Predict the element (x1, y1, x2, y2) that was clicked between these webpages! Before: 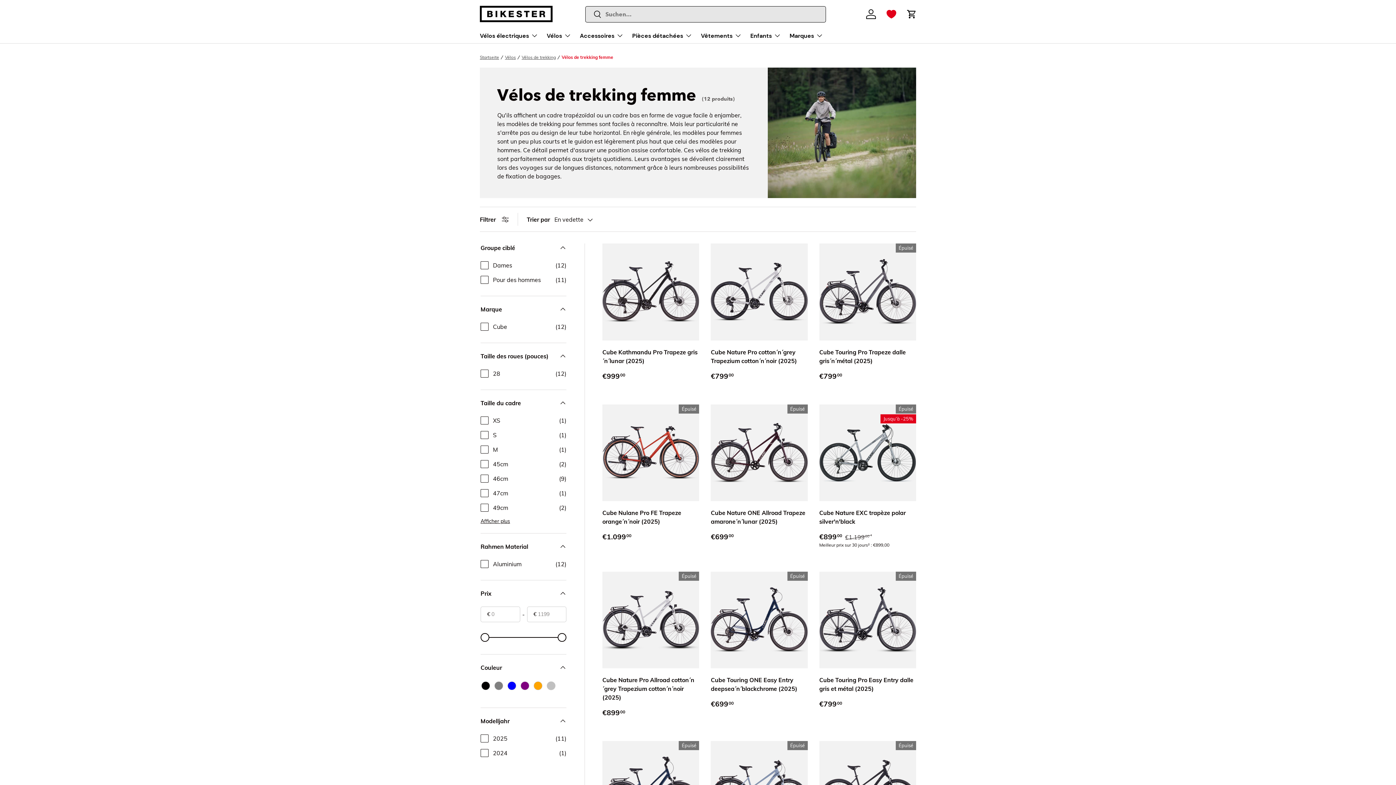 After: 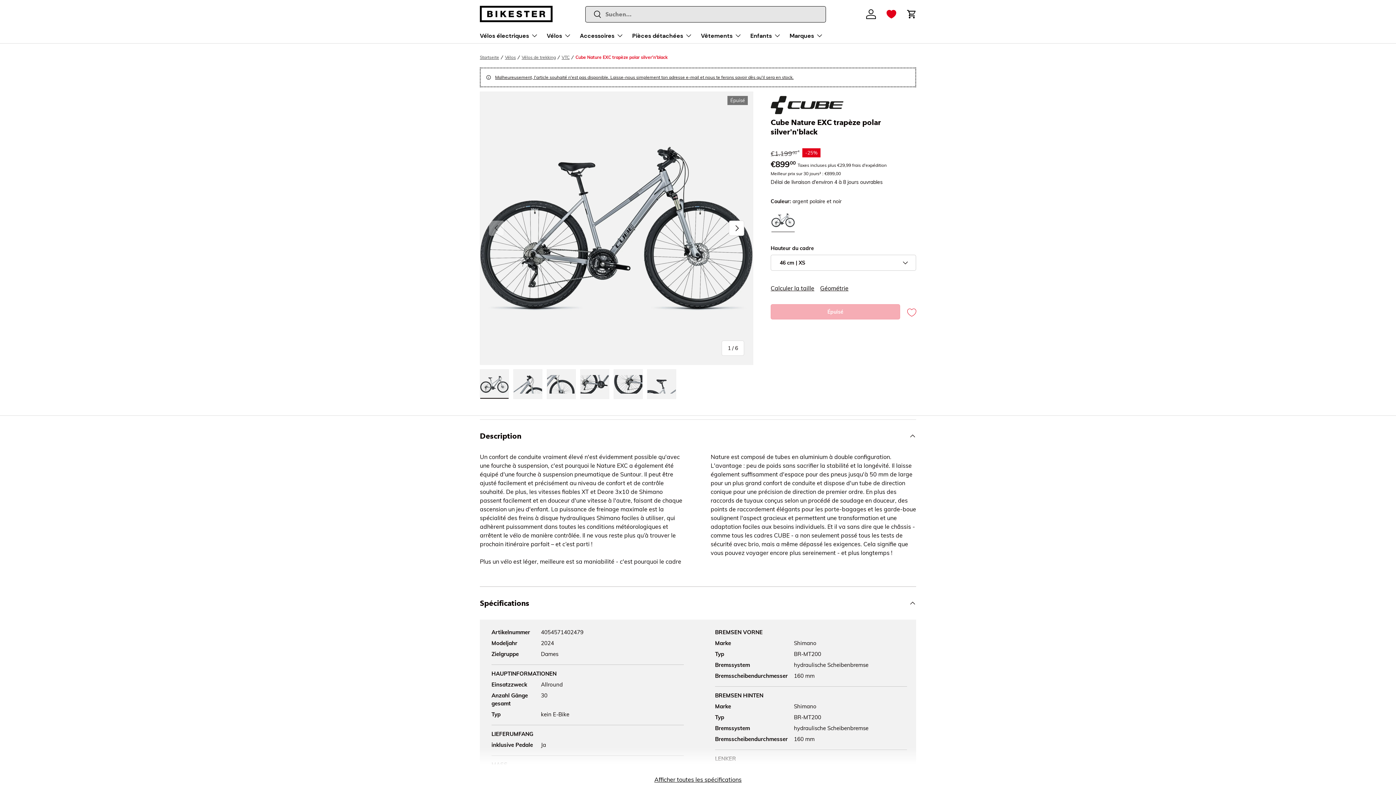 Action: bbox: (819, 509, 906, 525) label: Cube Nature EXC trapèze polar silver'n'black